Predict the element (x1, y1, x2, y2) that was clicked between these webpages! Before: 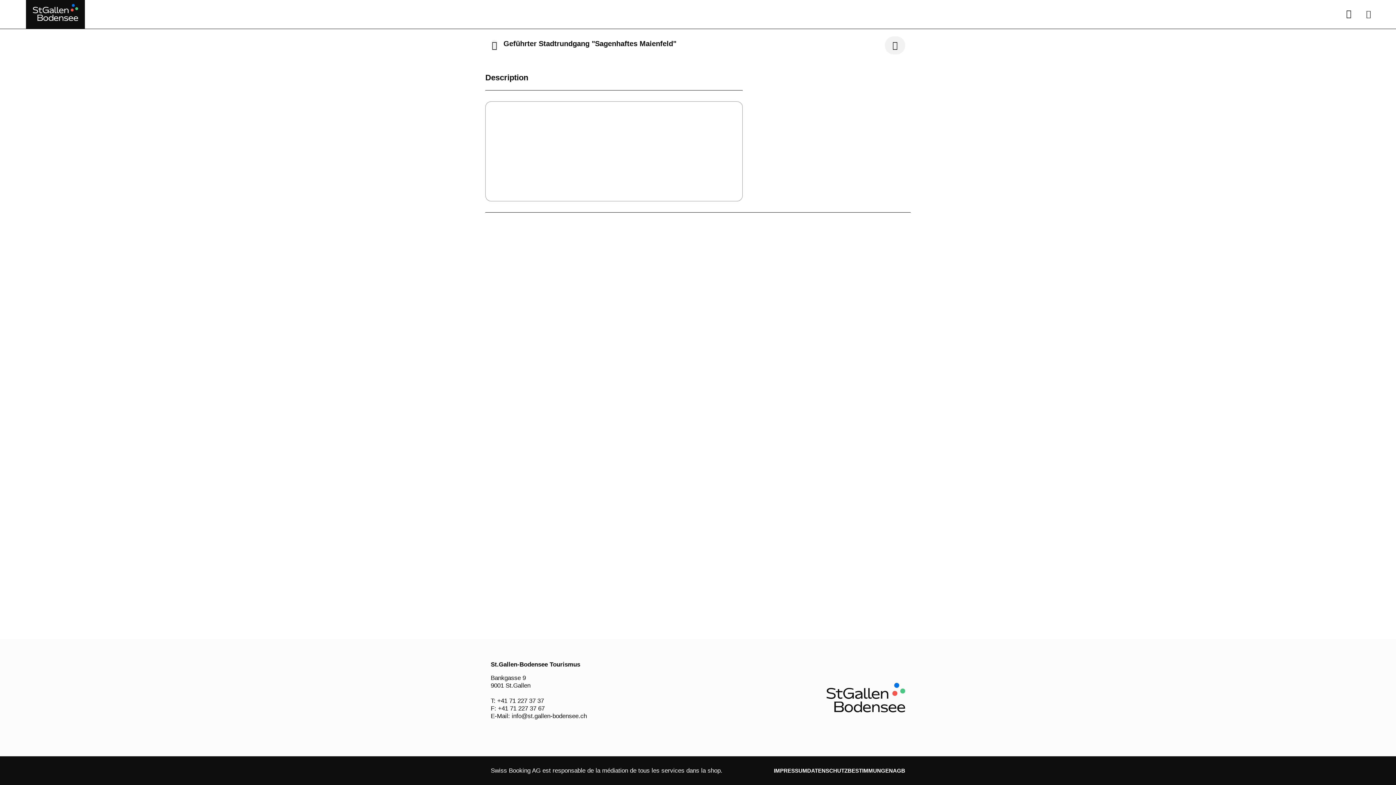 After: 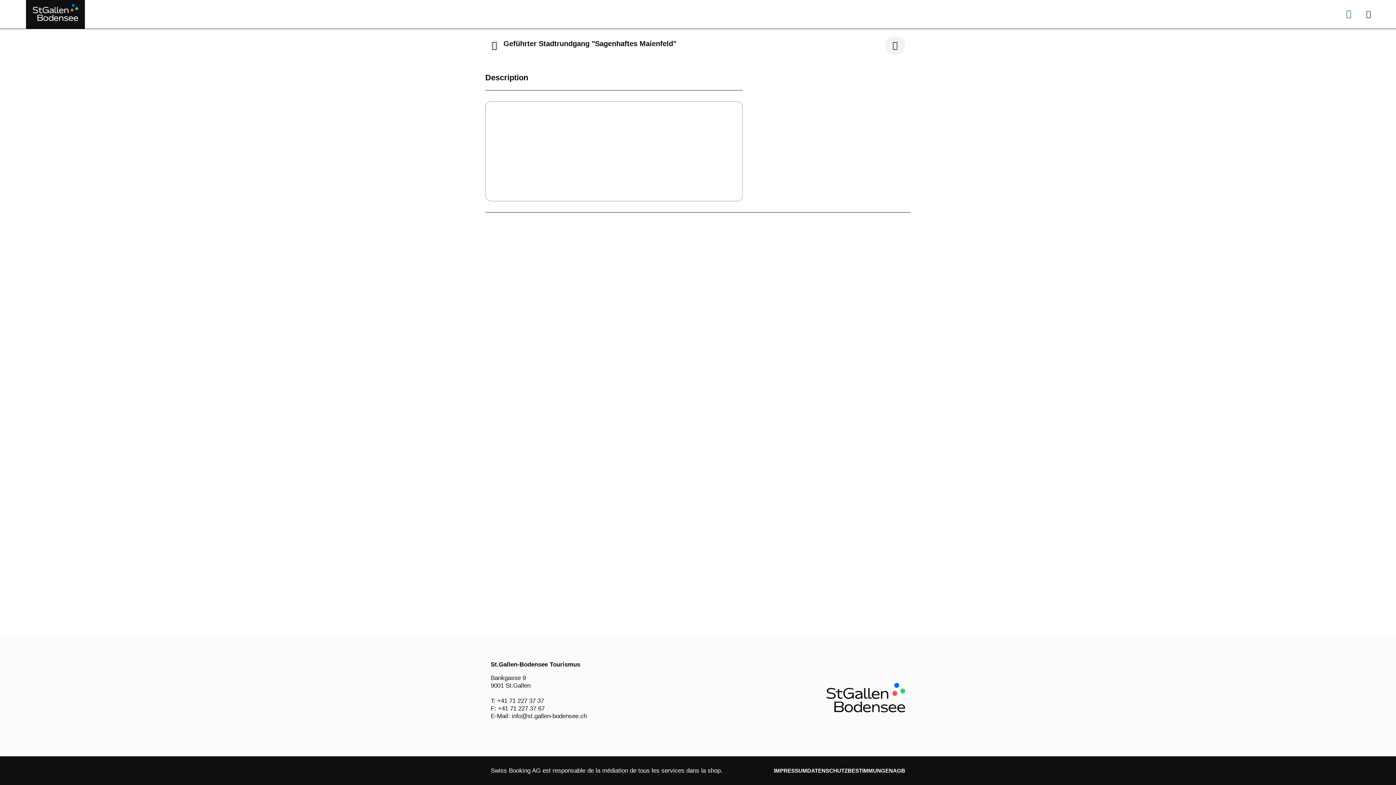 Action: label: Aller au panier bbox: (1341, 0, 1361, 28)